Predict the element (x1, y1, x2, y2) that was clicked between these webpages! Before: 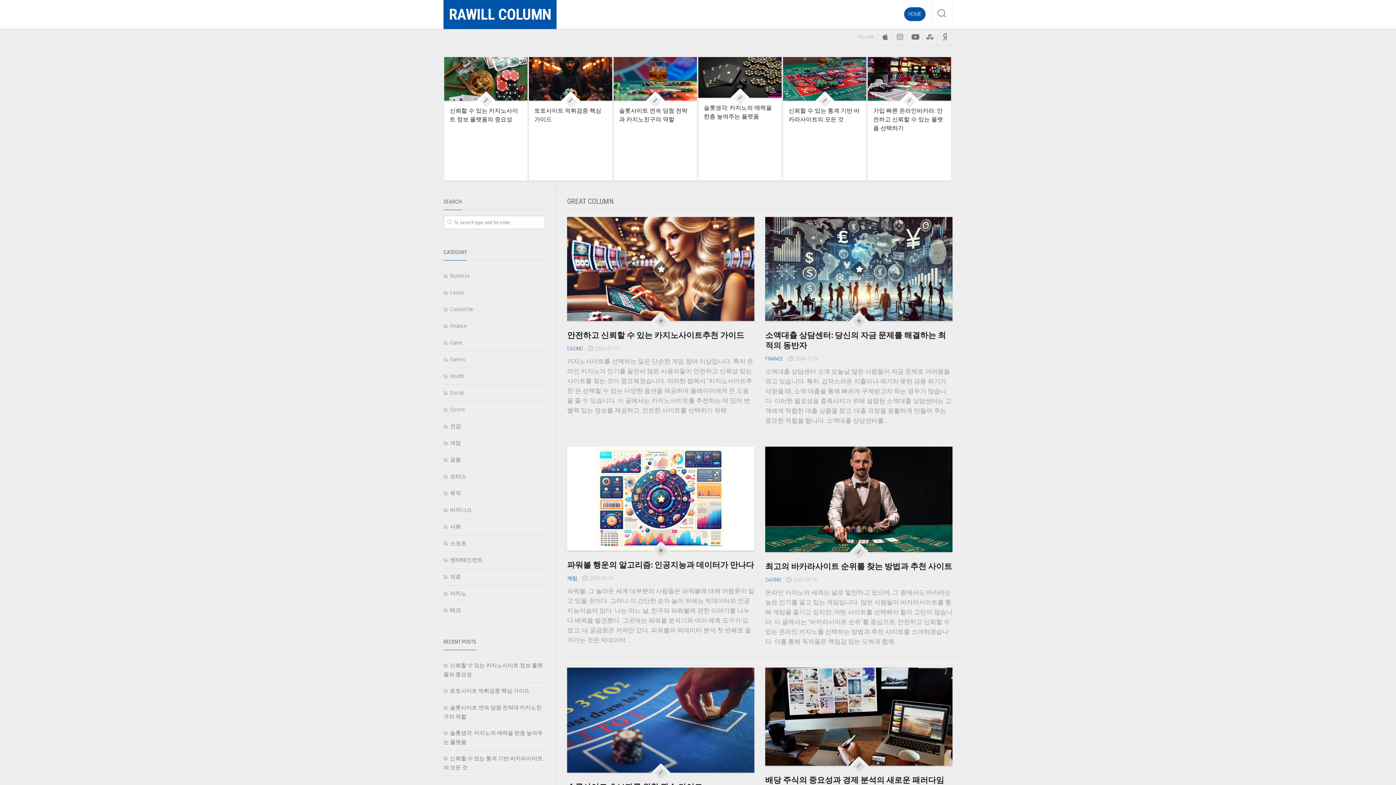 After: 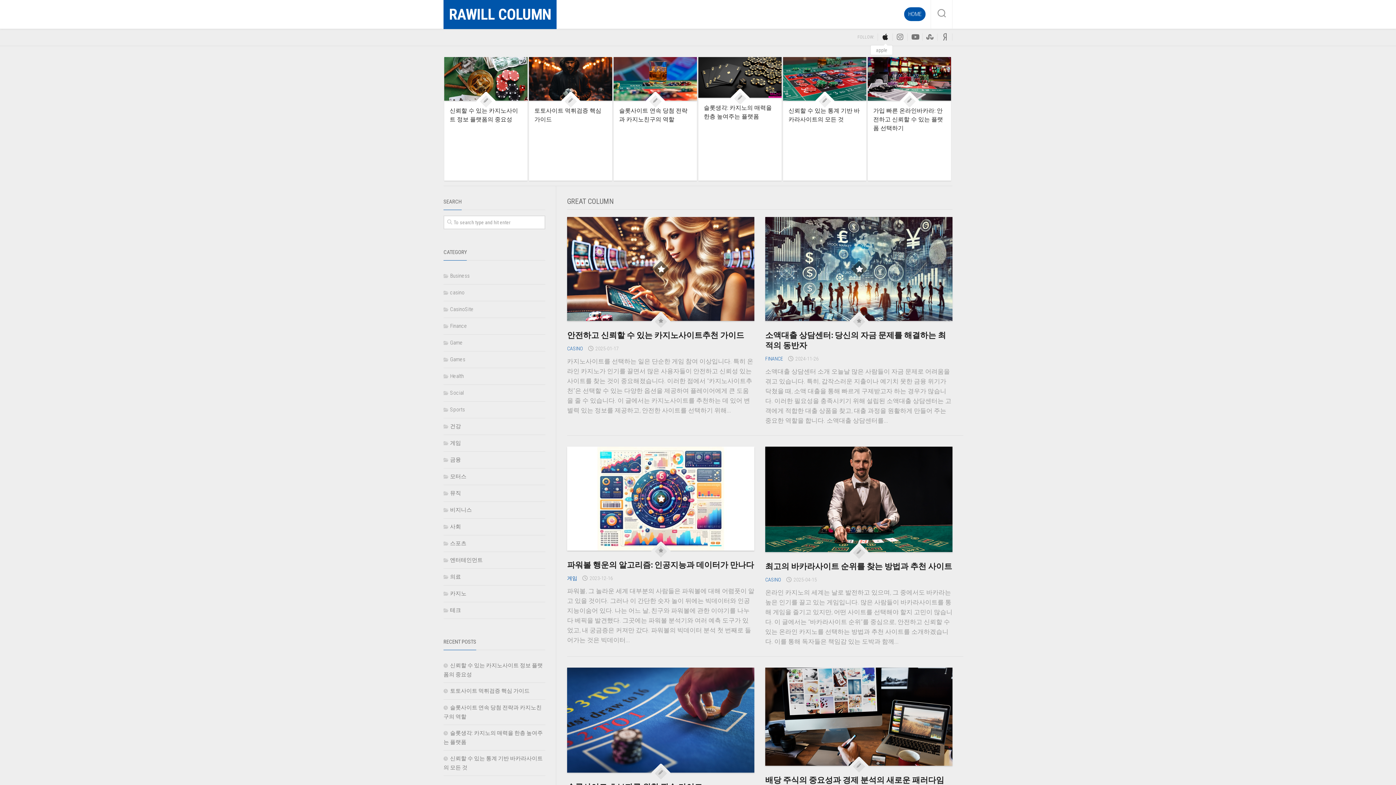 Action: bbox: (877, 33, 893, 40)